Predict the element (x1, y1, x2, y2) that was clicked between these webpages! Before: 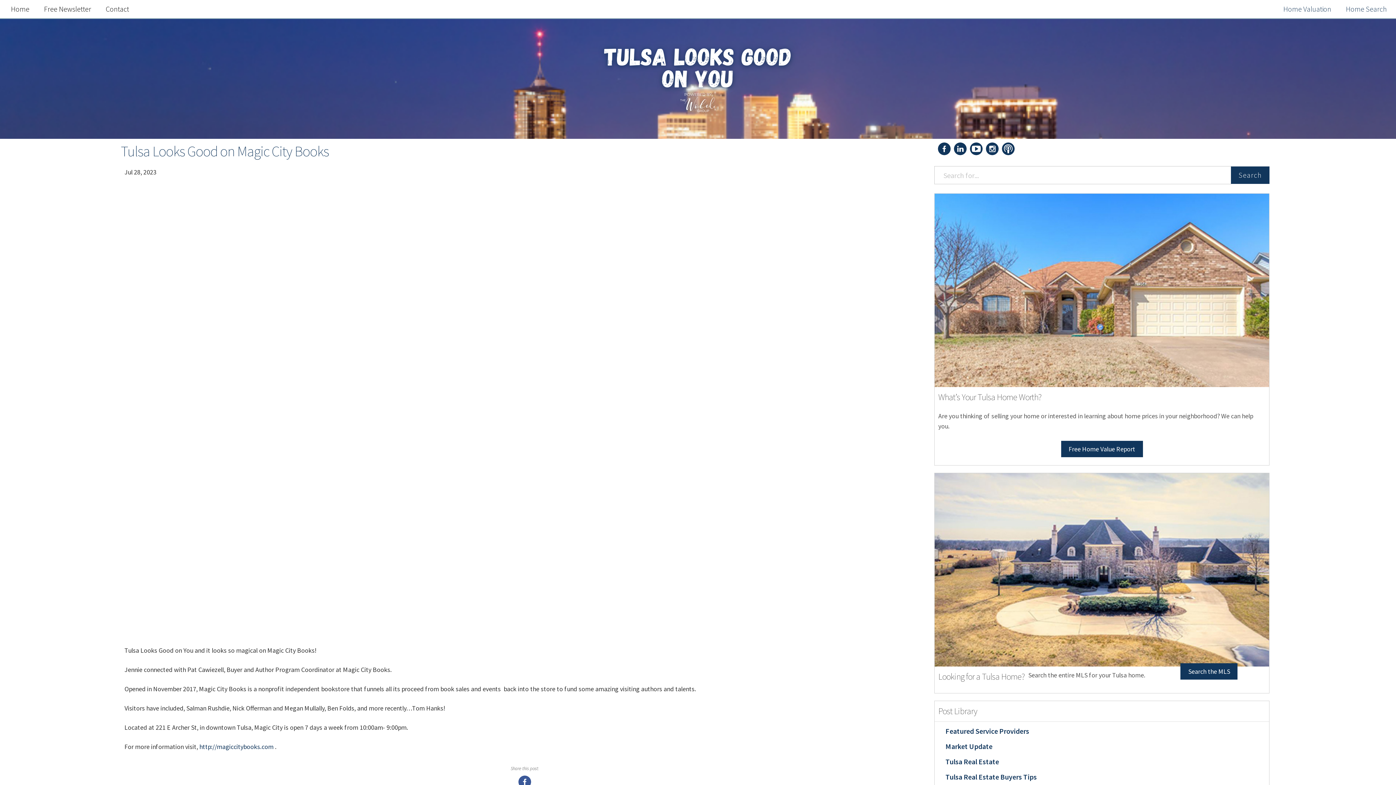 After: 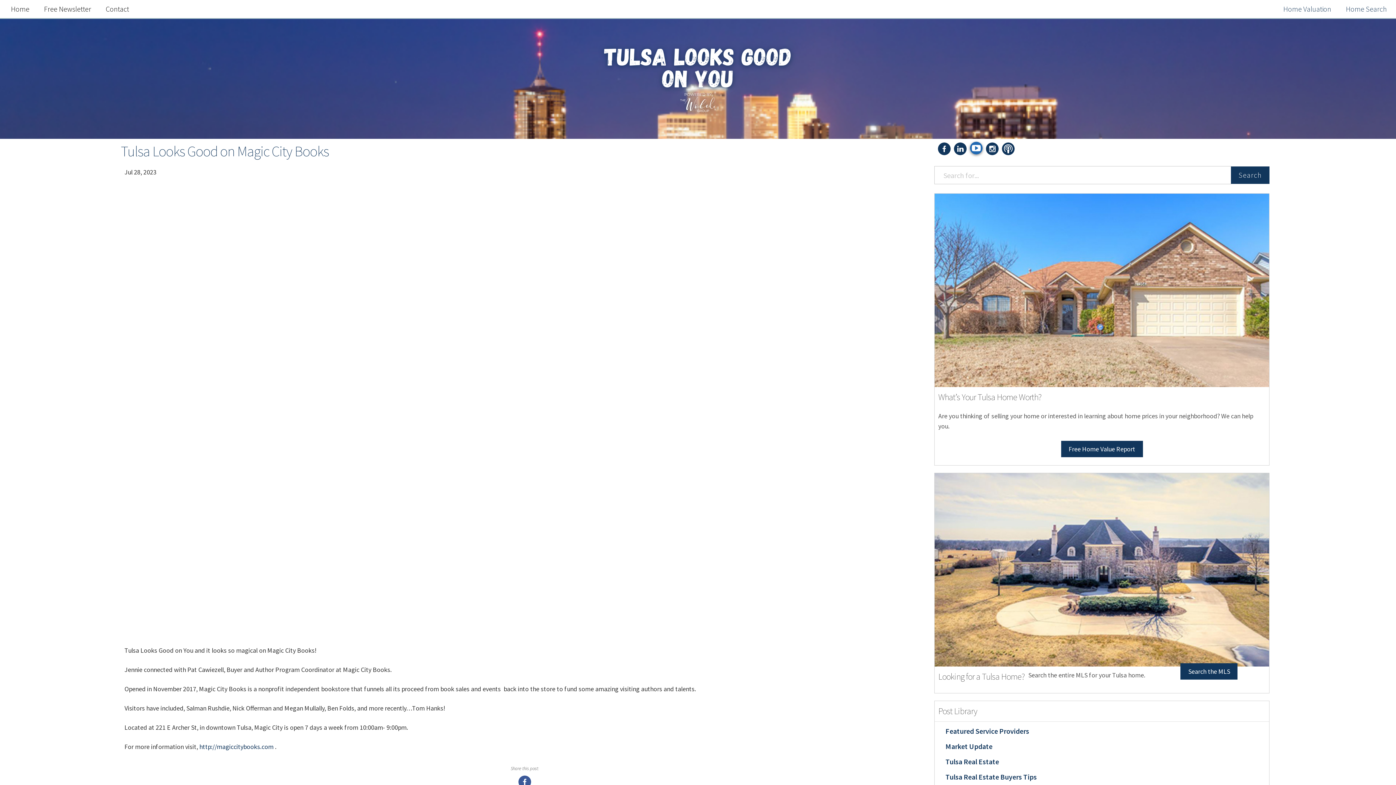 Action: bbox: (970, 148, 982, 157)